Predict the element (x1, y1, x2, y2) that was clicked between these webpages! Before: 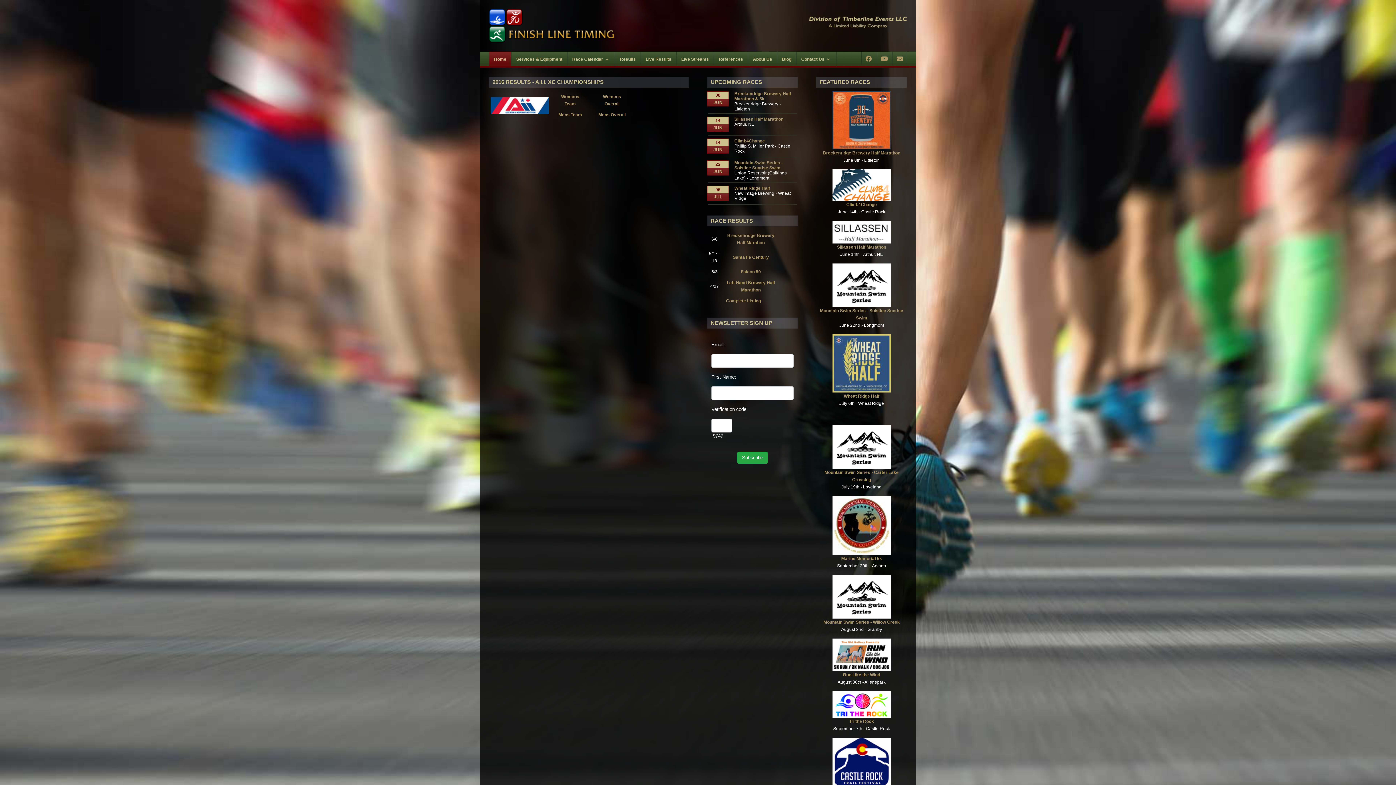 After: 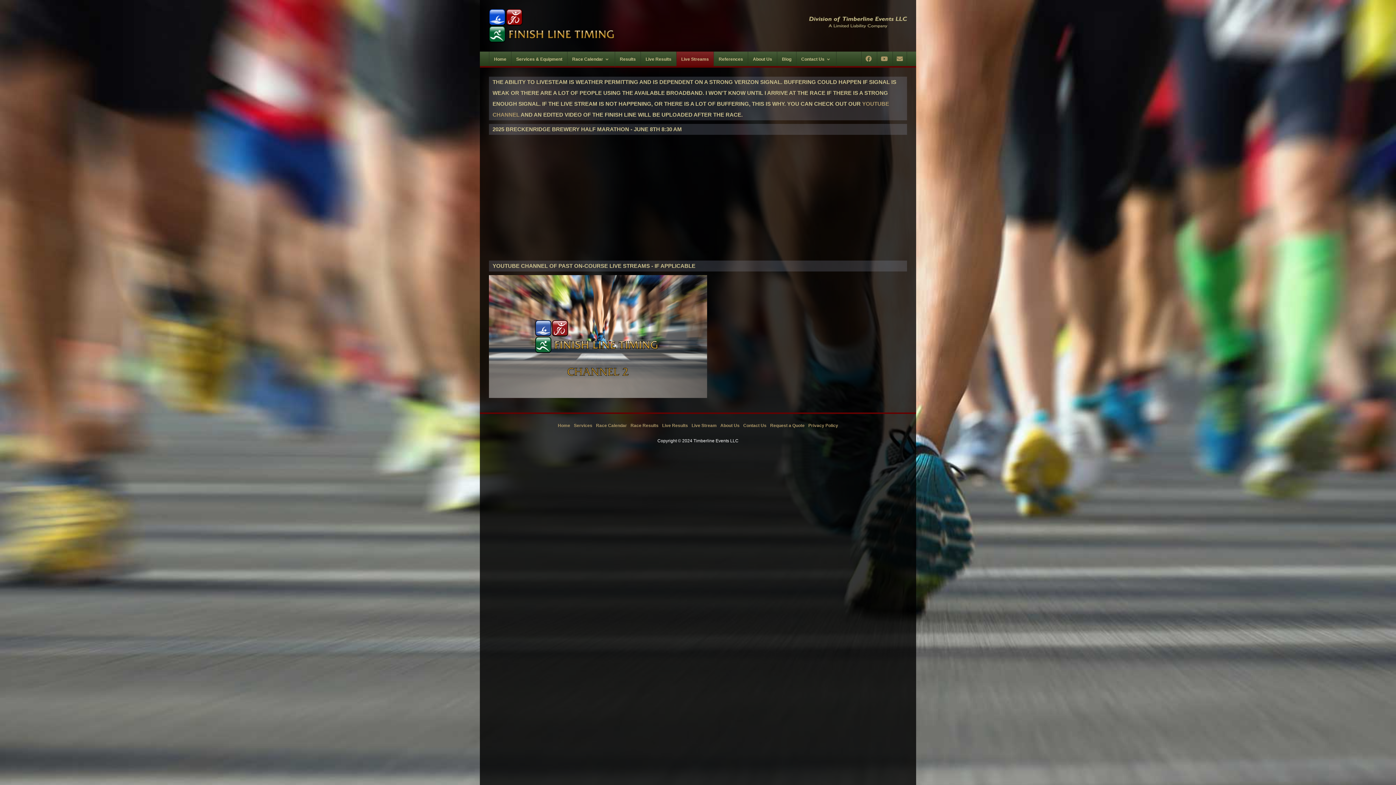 Action: bbox: (676, 51, 713, 66) label: Live Streams